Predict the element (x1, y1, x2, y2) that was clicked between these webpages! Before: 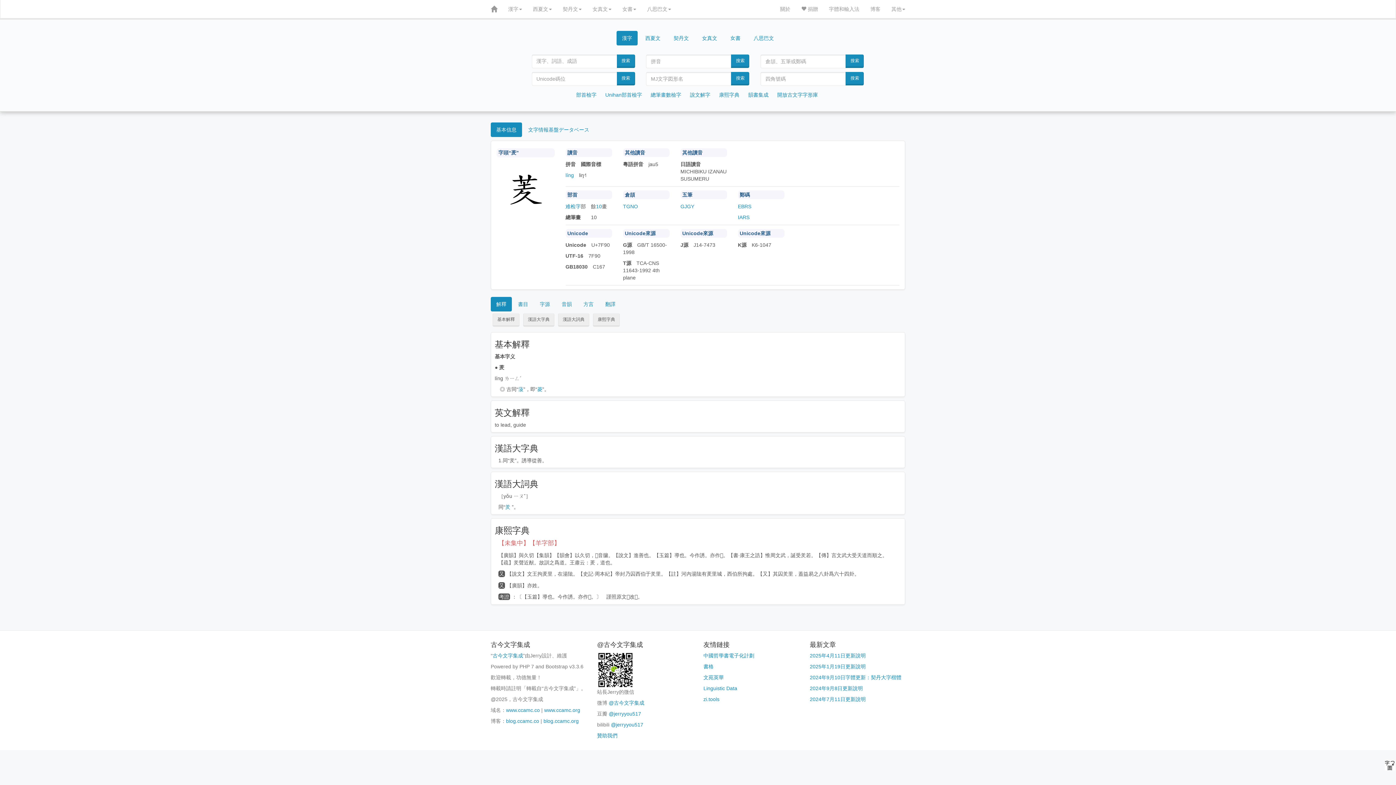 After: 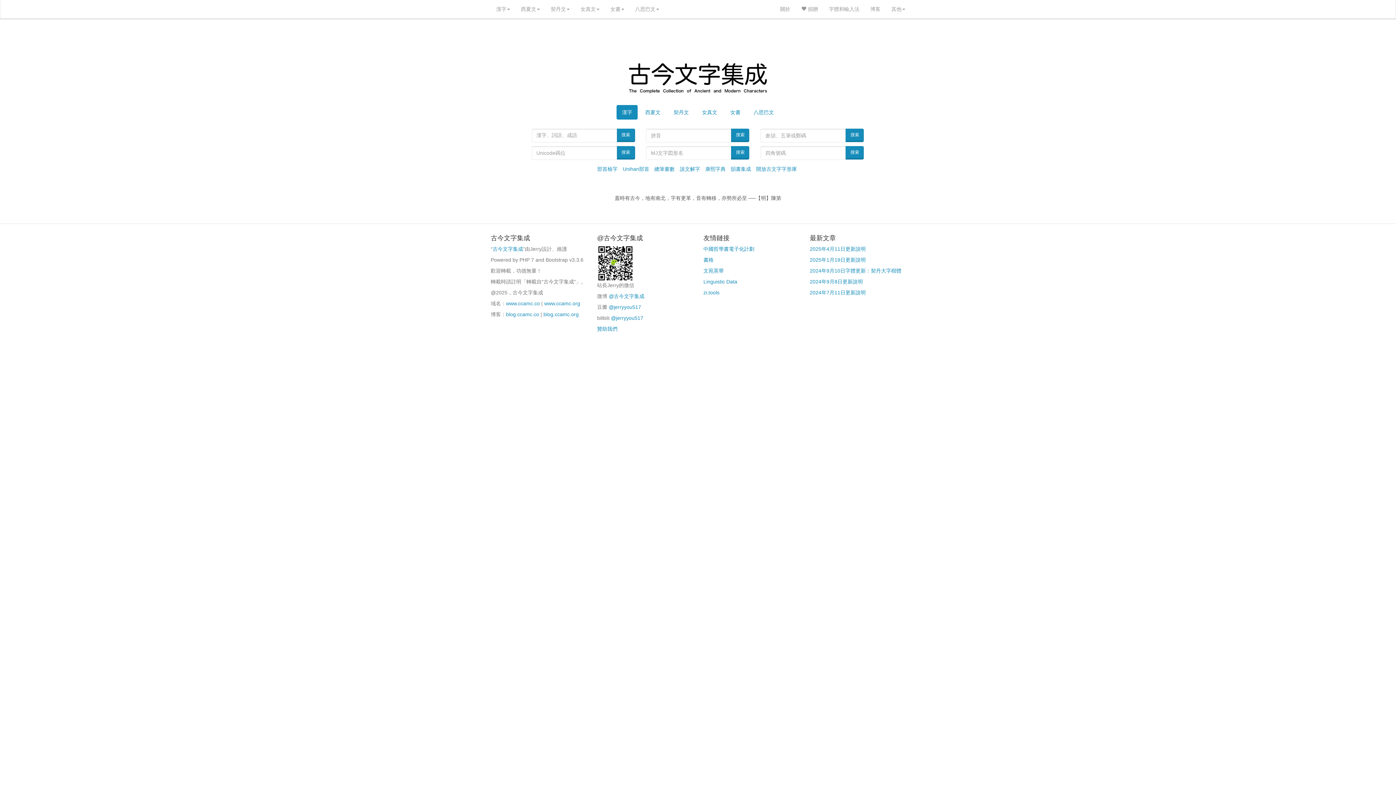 Action: bbox: (506, 707, 540, 713) label: www.ccamc.co